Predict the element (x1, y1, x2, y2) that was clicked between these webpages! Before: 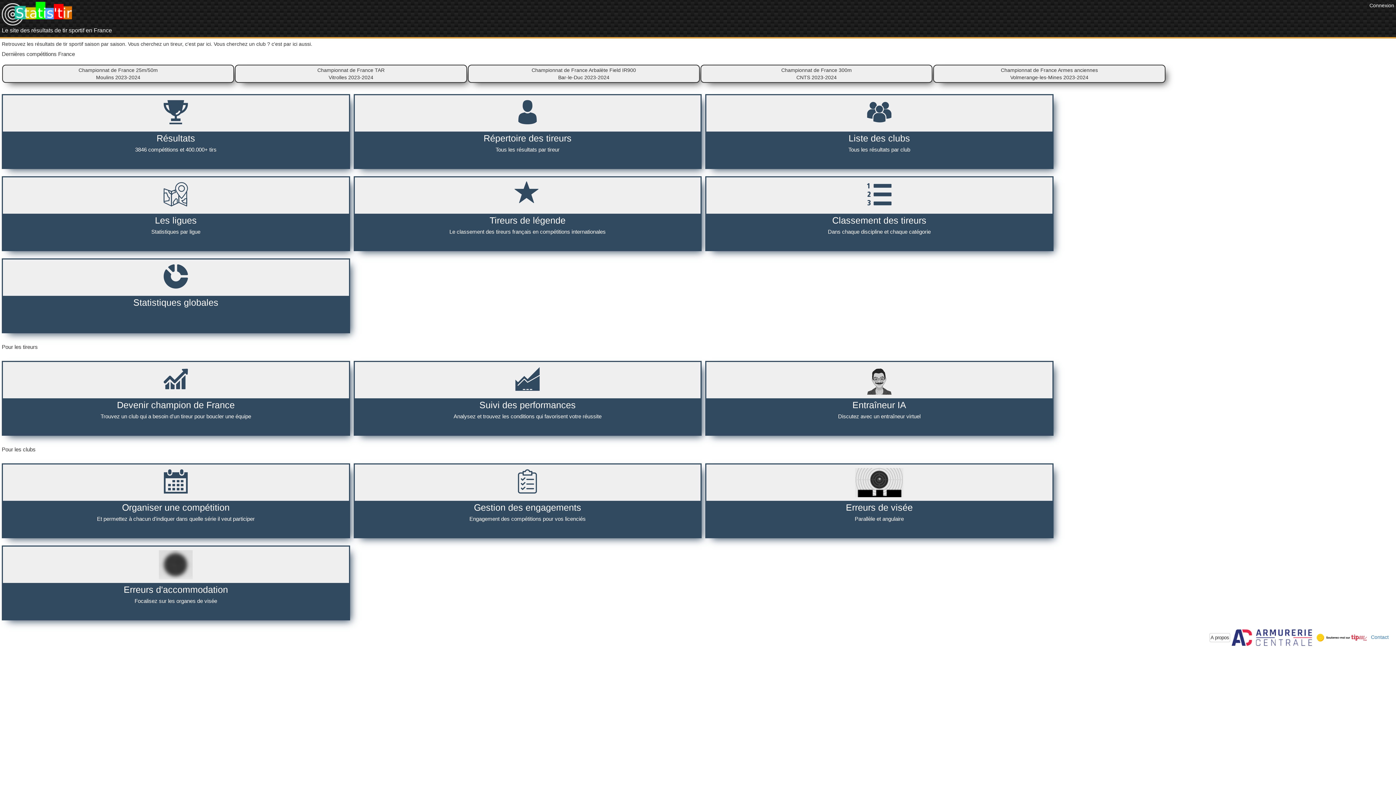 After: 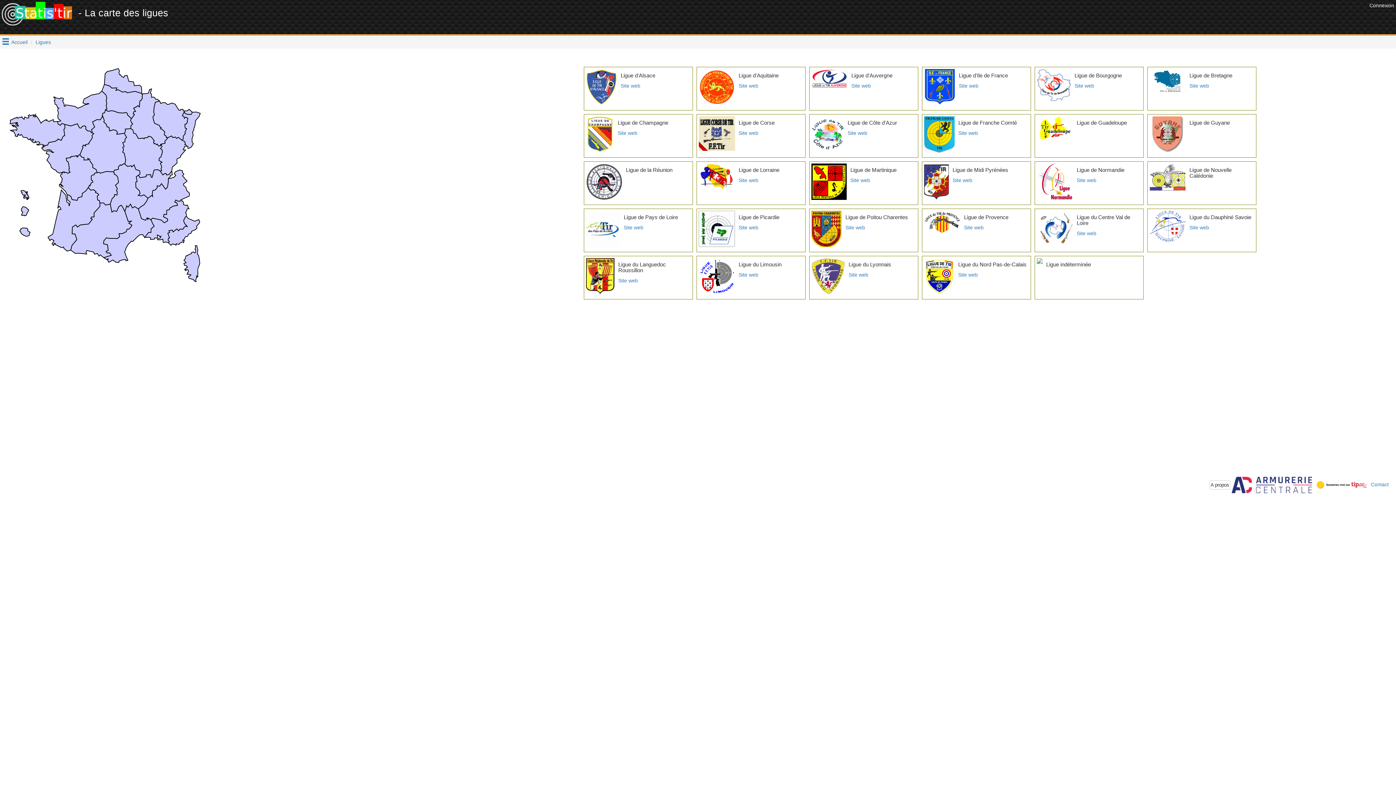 Action: label: Les ligues
Statistiques par ligue bbox: (1, 176, 350, 251)